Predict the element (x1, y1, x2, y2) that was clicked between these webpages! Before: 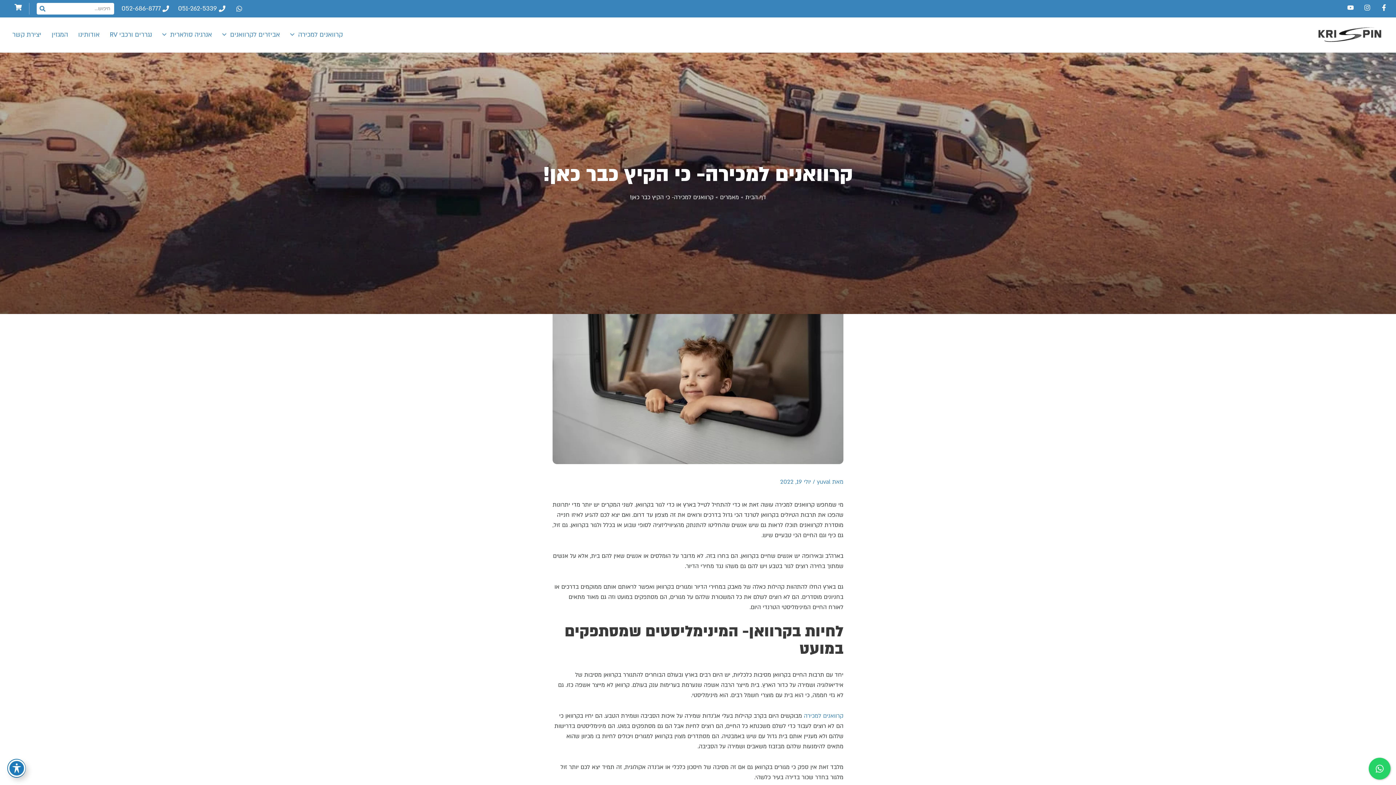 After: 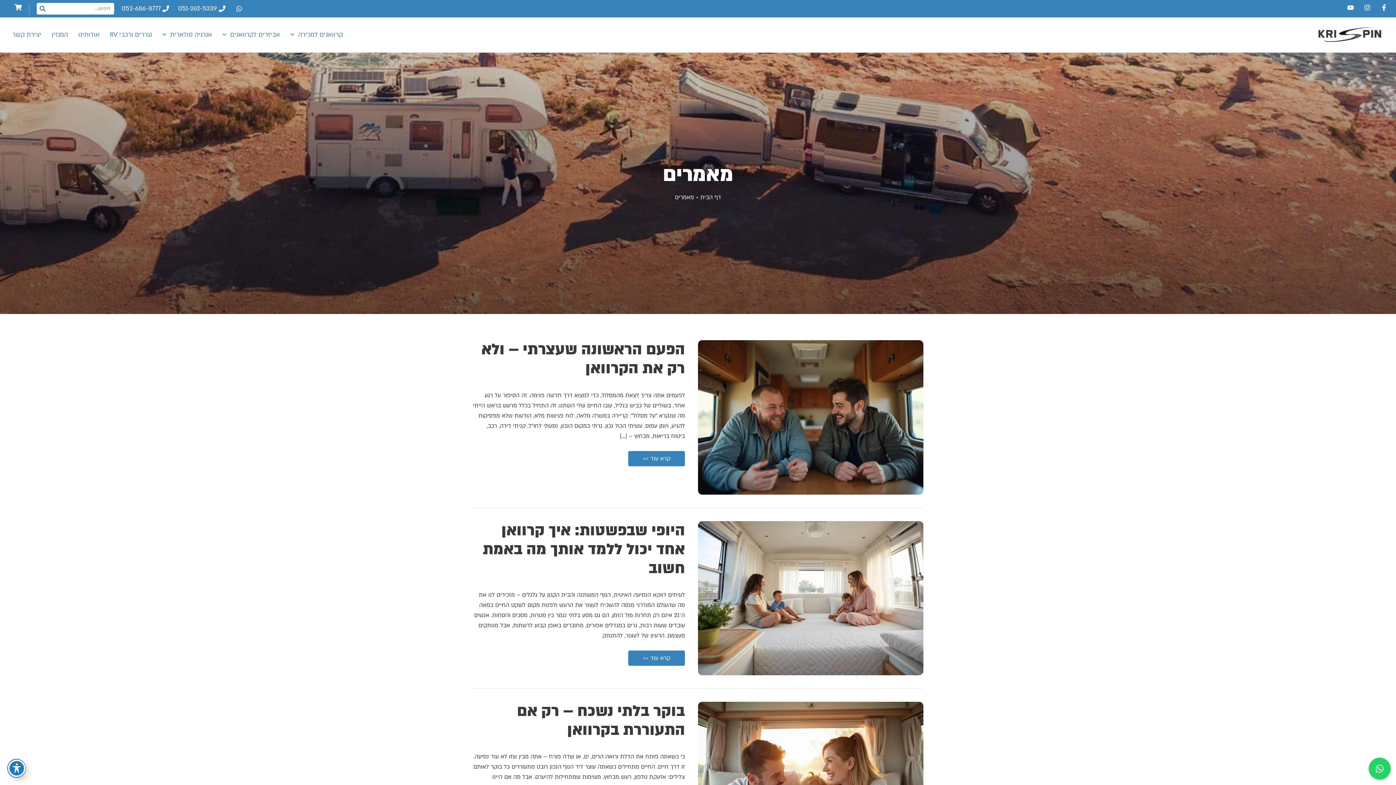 Action: bbox: (720, 193, 739, 201) label: מאמרים